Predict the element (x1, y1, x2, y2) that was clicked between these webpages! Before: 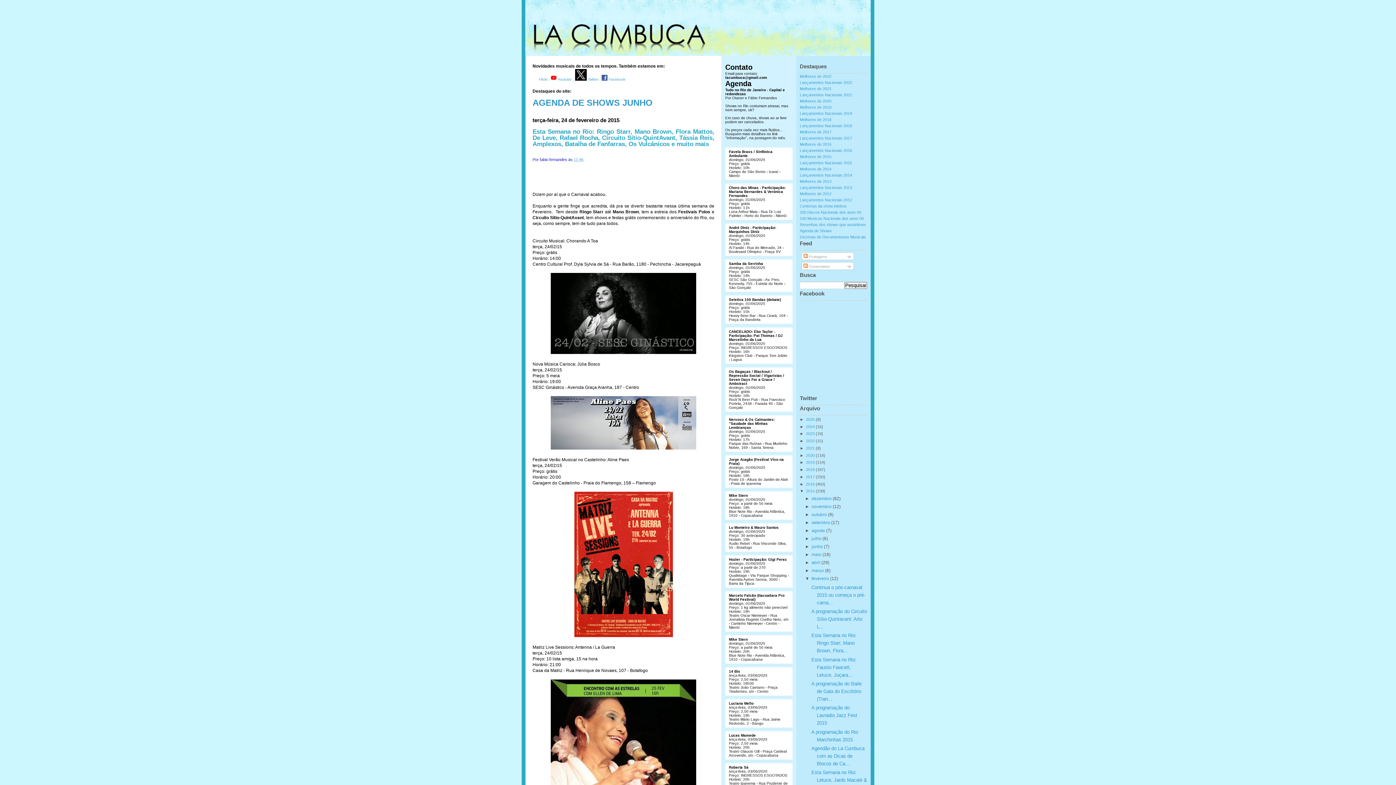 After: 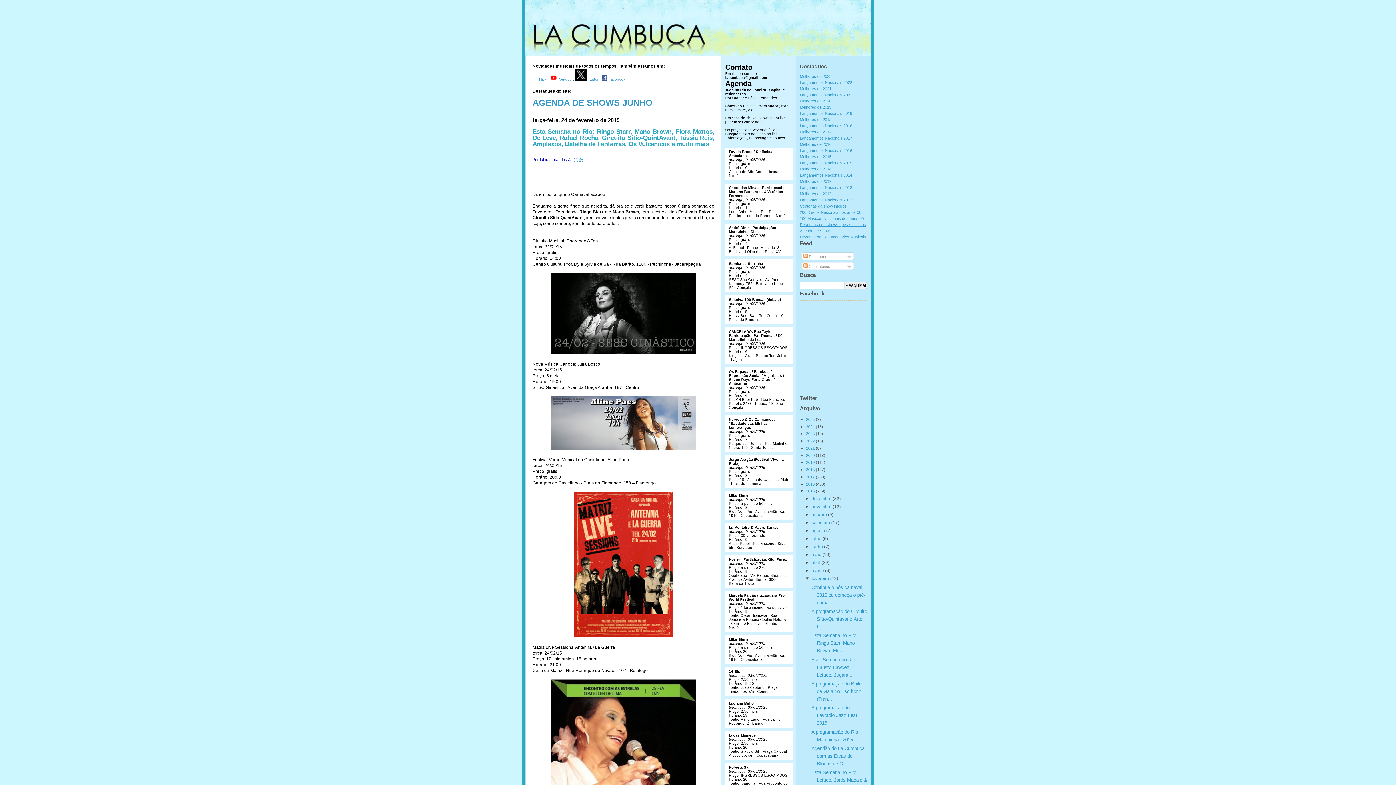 Action: label: Resenhas dos shows que assistimos bbox: (800, 222, 866, 226)